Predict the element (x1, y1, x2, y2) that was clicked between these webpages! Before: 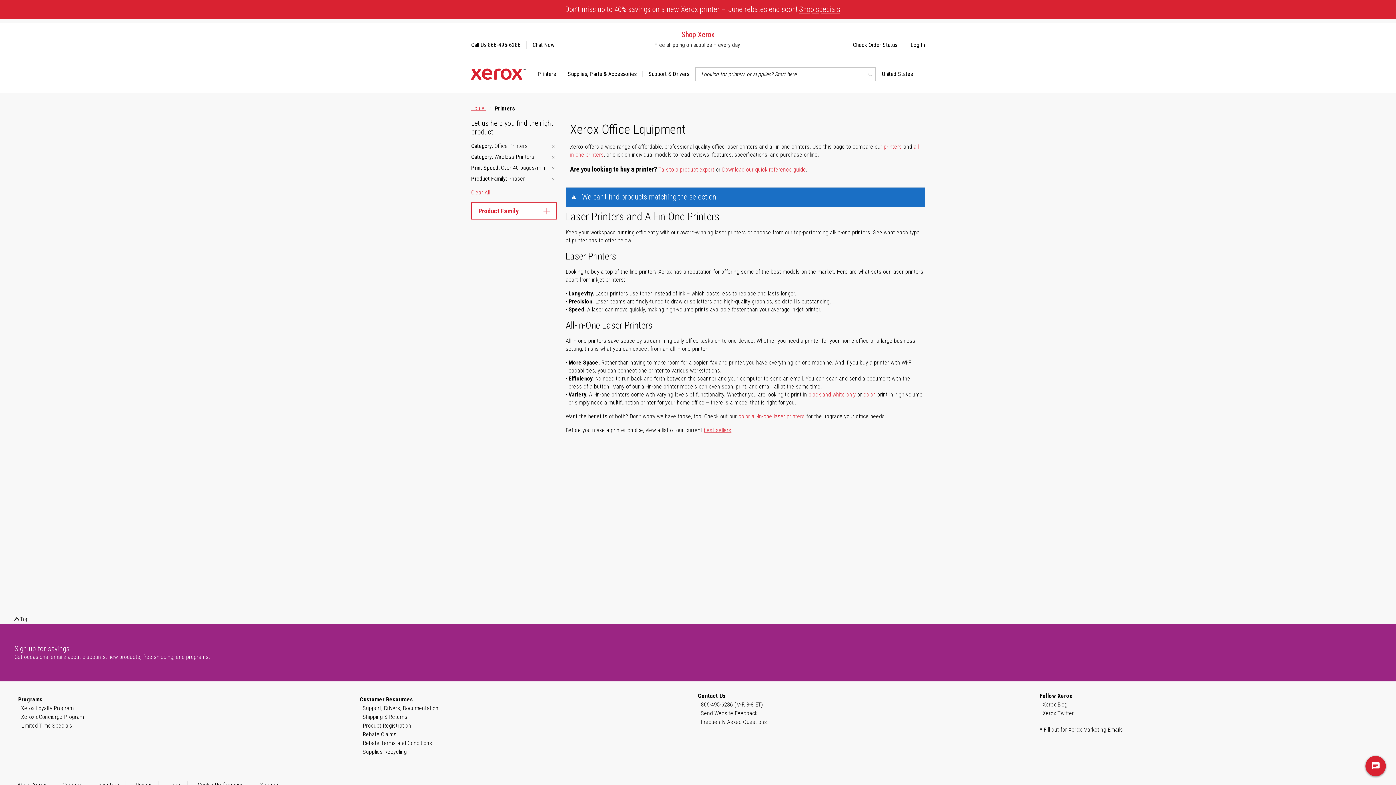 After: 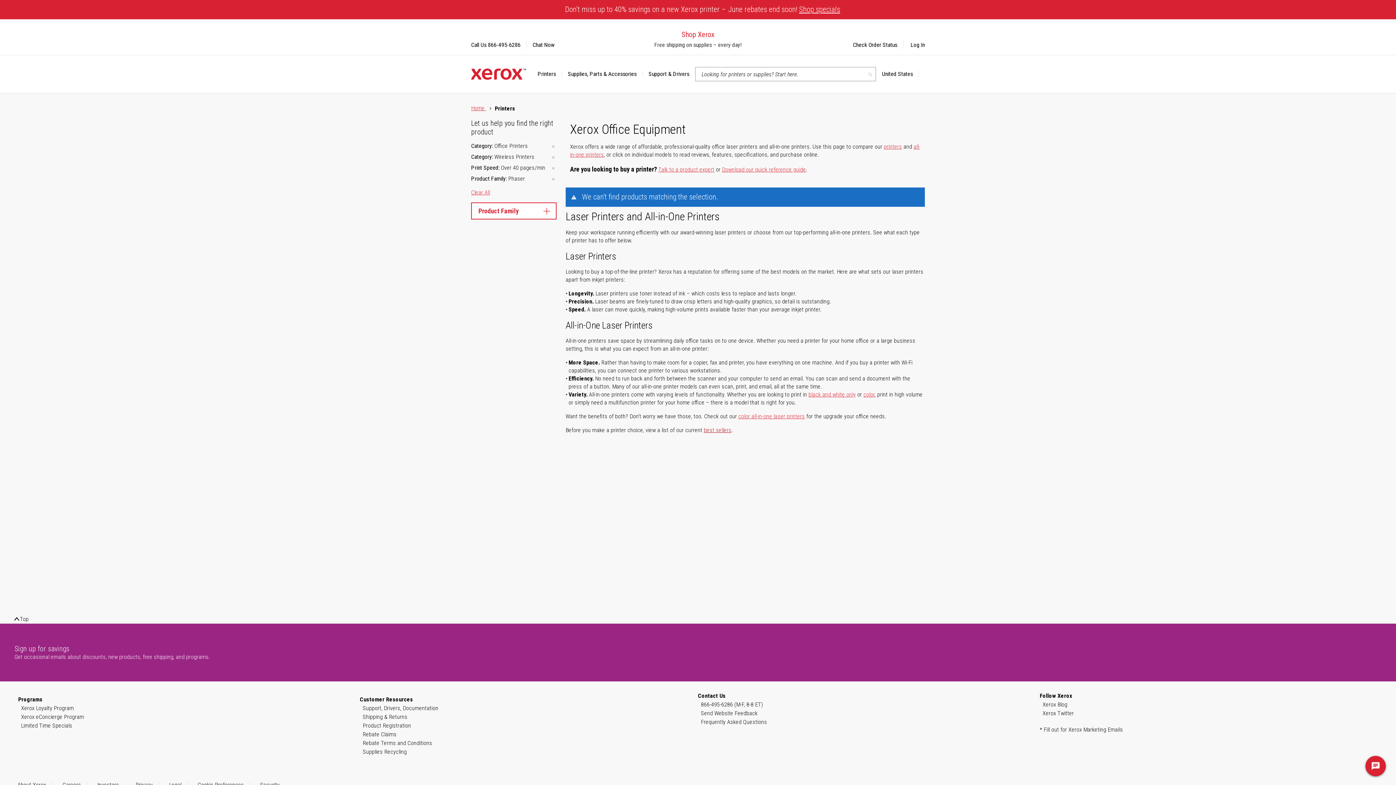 Action: bbox: (704, 426, 731, 433) label: best sellers